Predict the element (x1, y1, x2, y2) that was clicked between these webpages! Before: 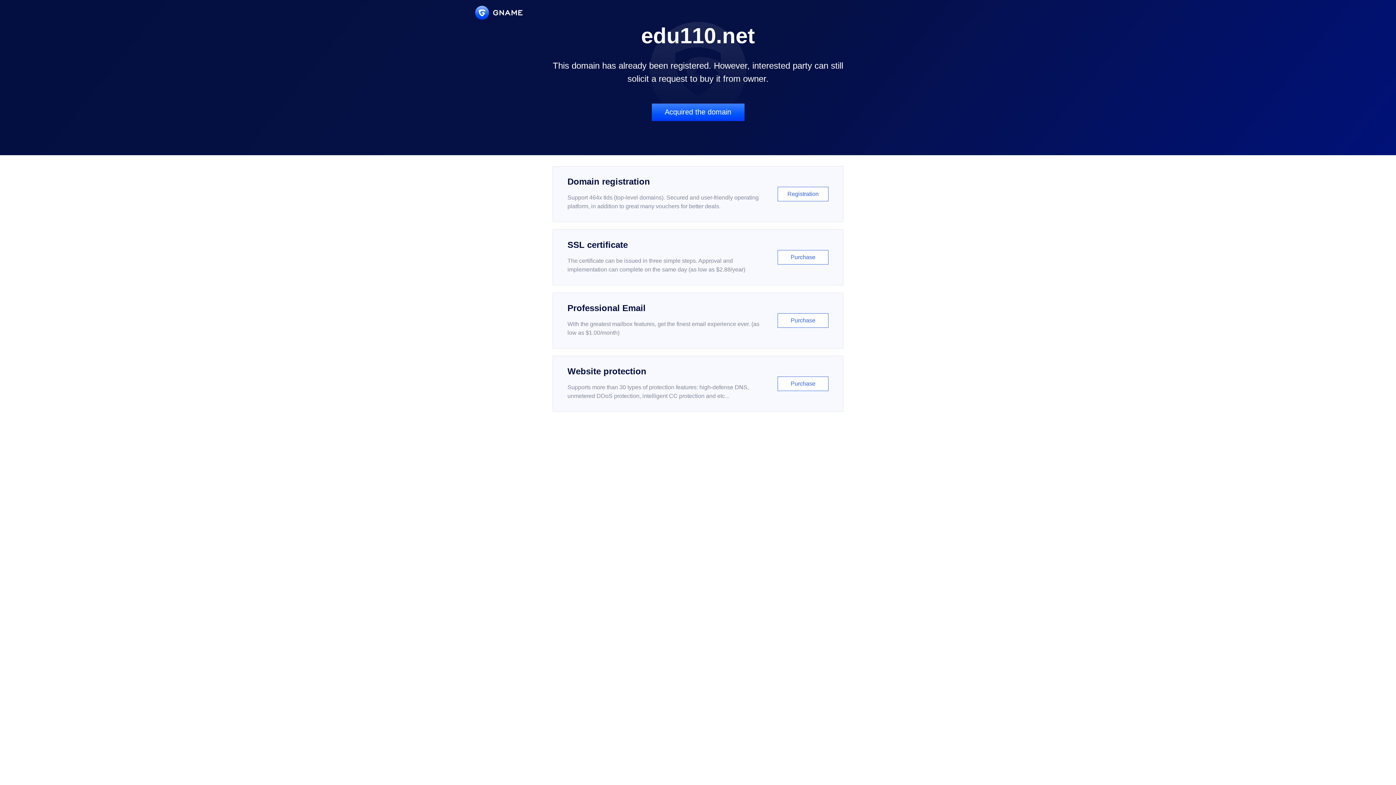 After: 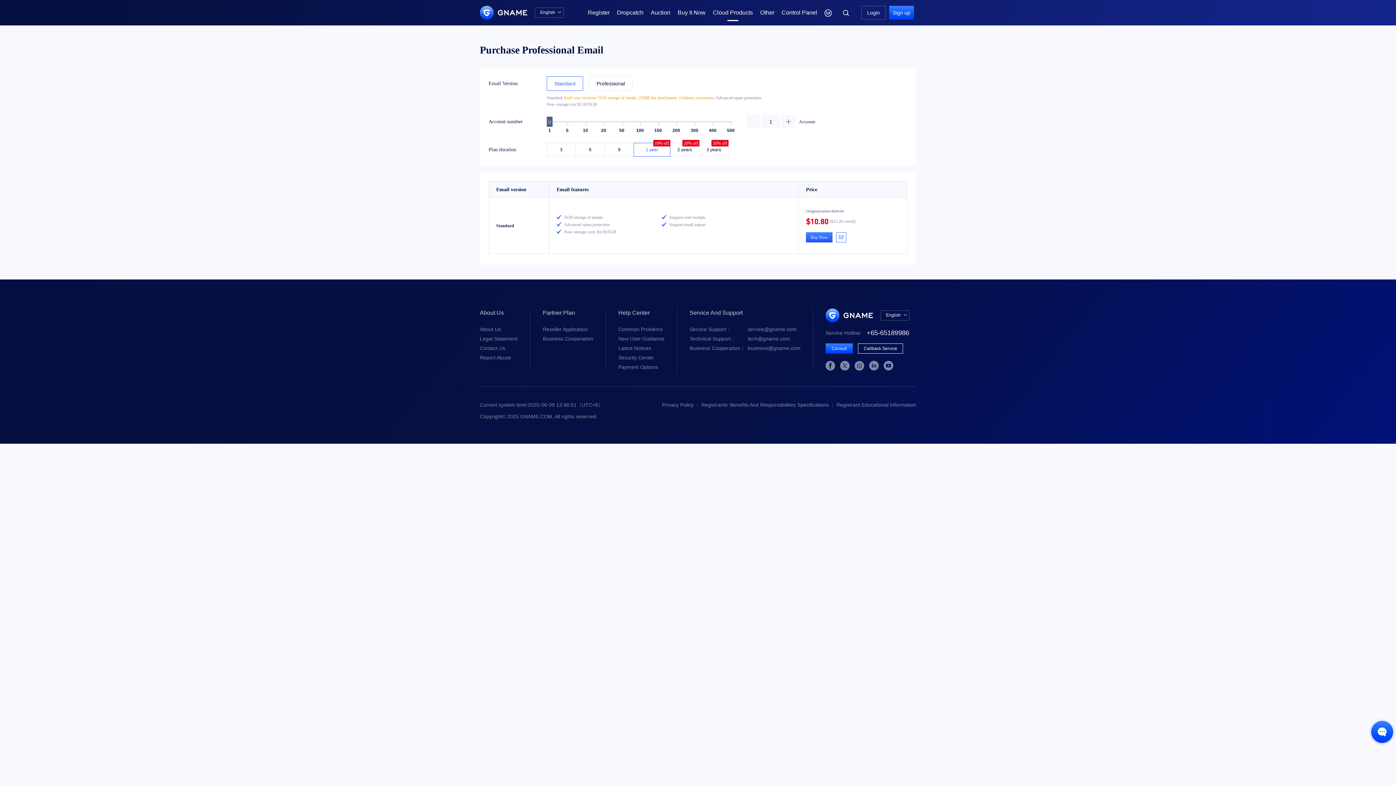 Action: label: Professional Email

With the greatest mailbox features, get the finest email experience ever. (as low as $1.00/month)

Purchase bbox: (552, 292, 843, 348)